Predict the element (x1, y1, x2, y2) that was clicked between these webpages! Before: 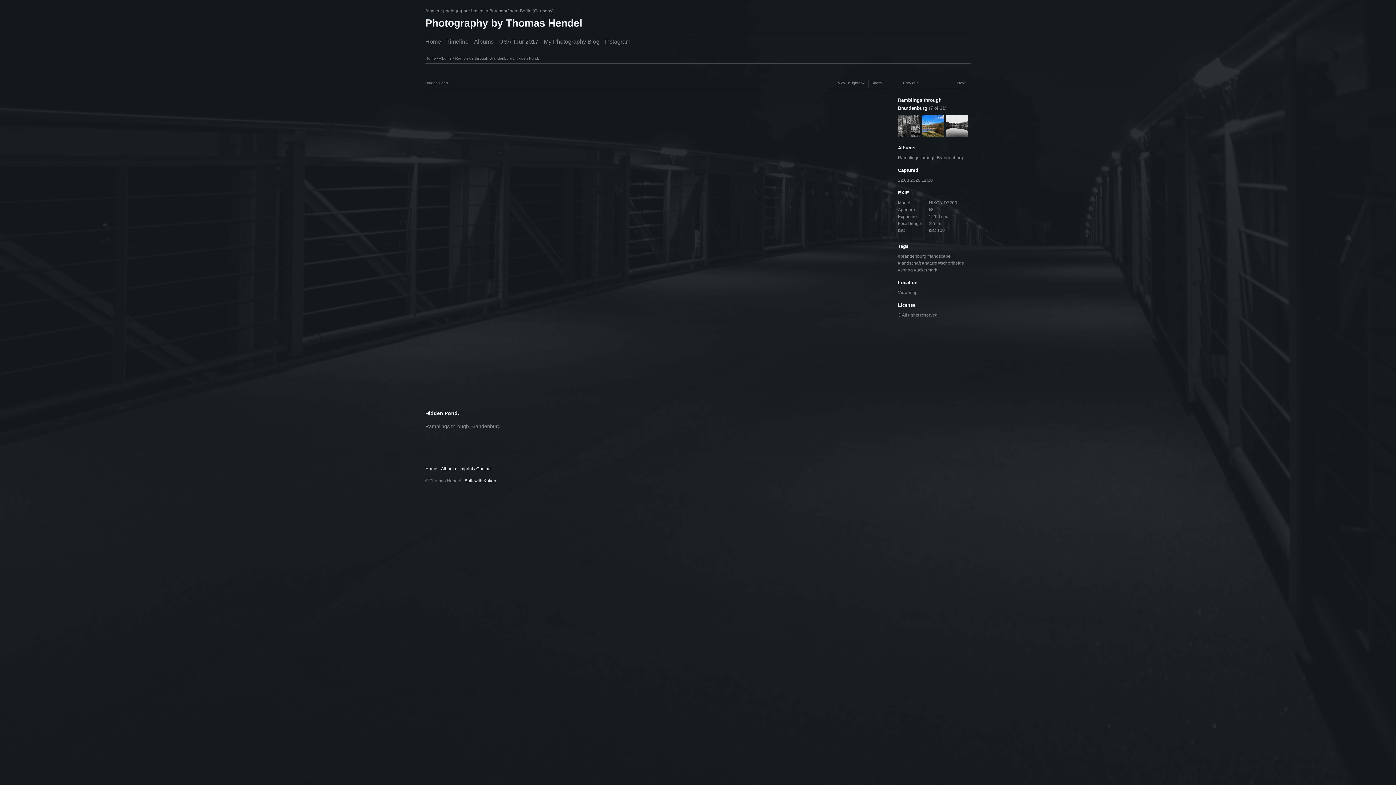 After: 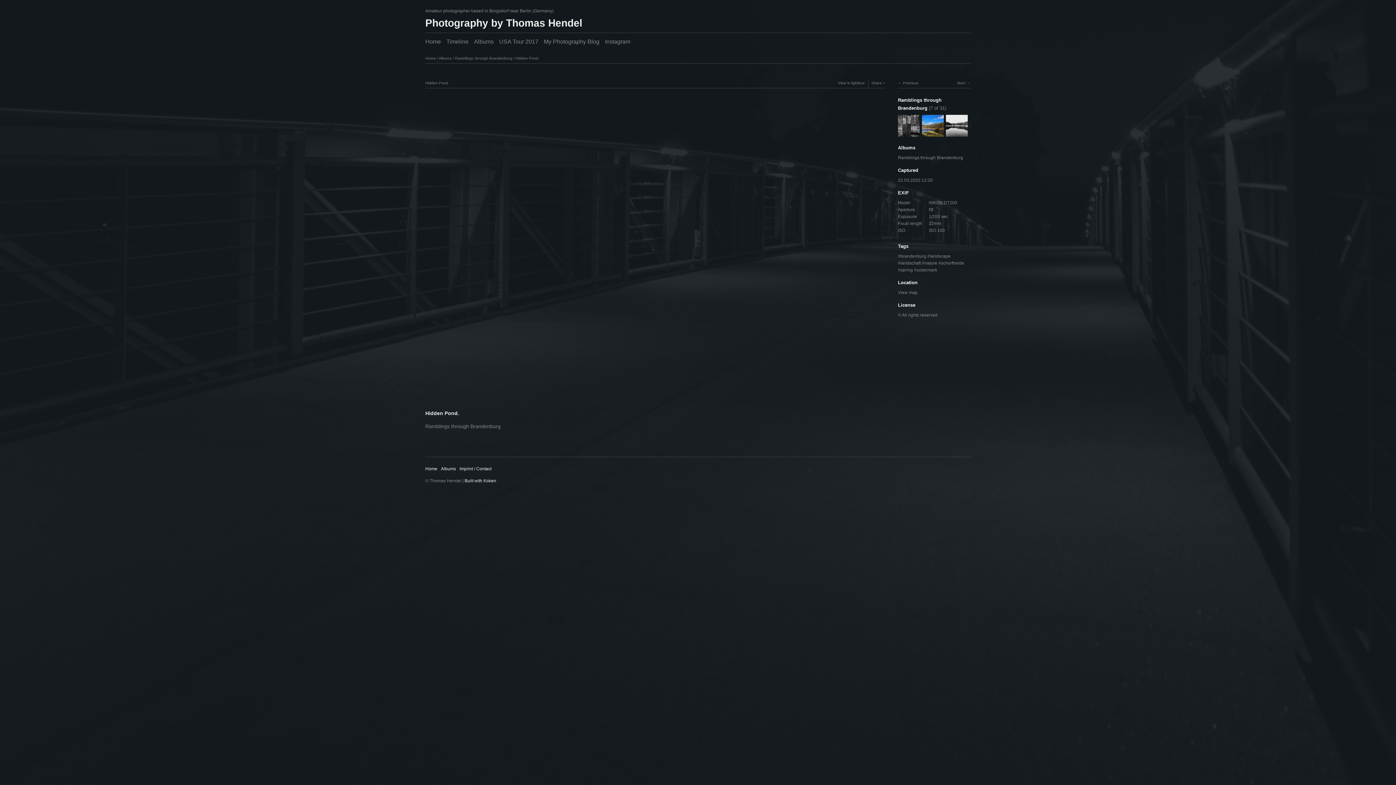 Action: label: Built with Koken bbox: (464, 478, 496, 483)